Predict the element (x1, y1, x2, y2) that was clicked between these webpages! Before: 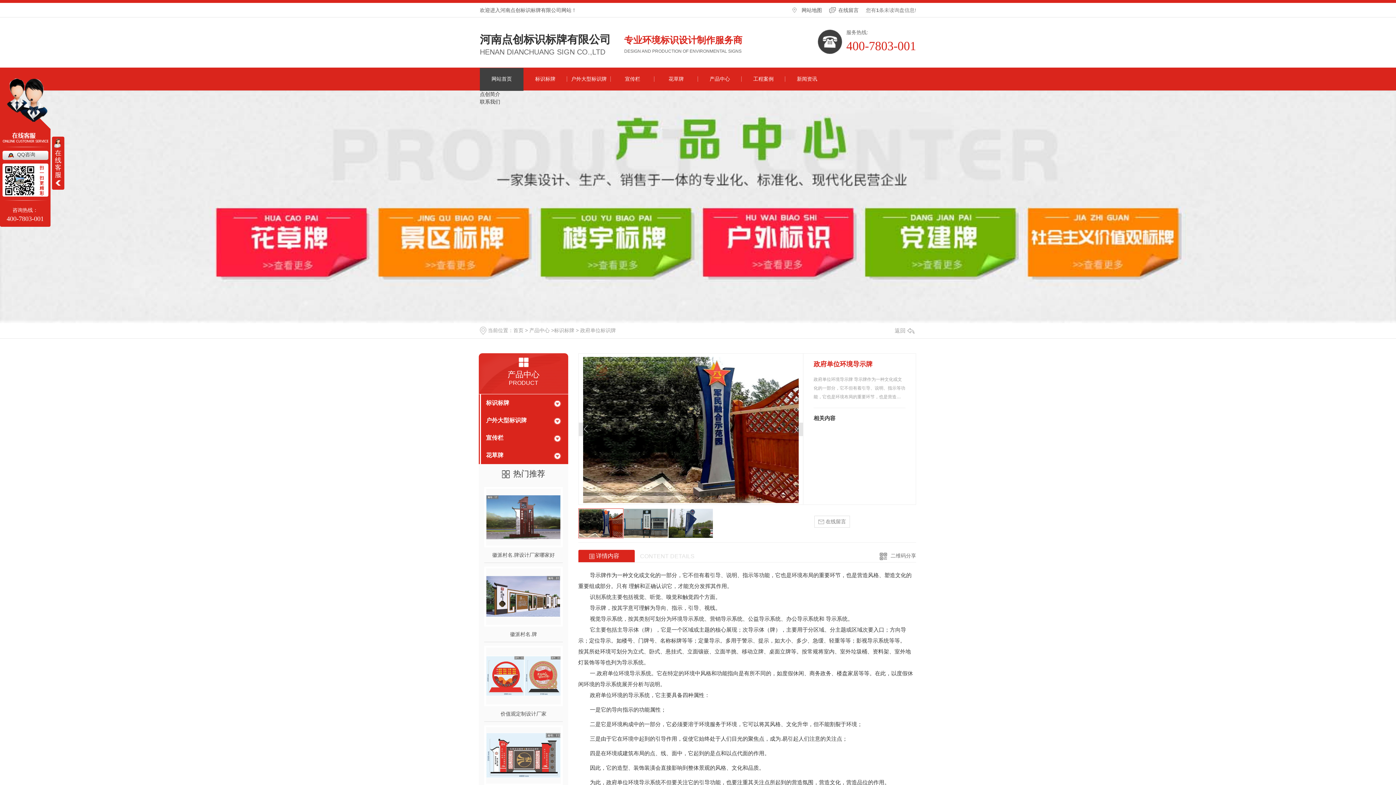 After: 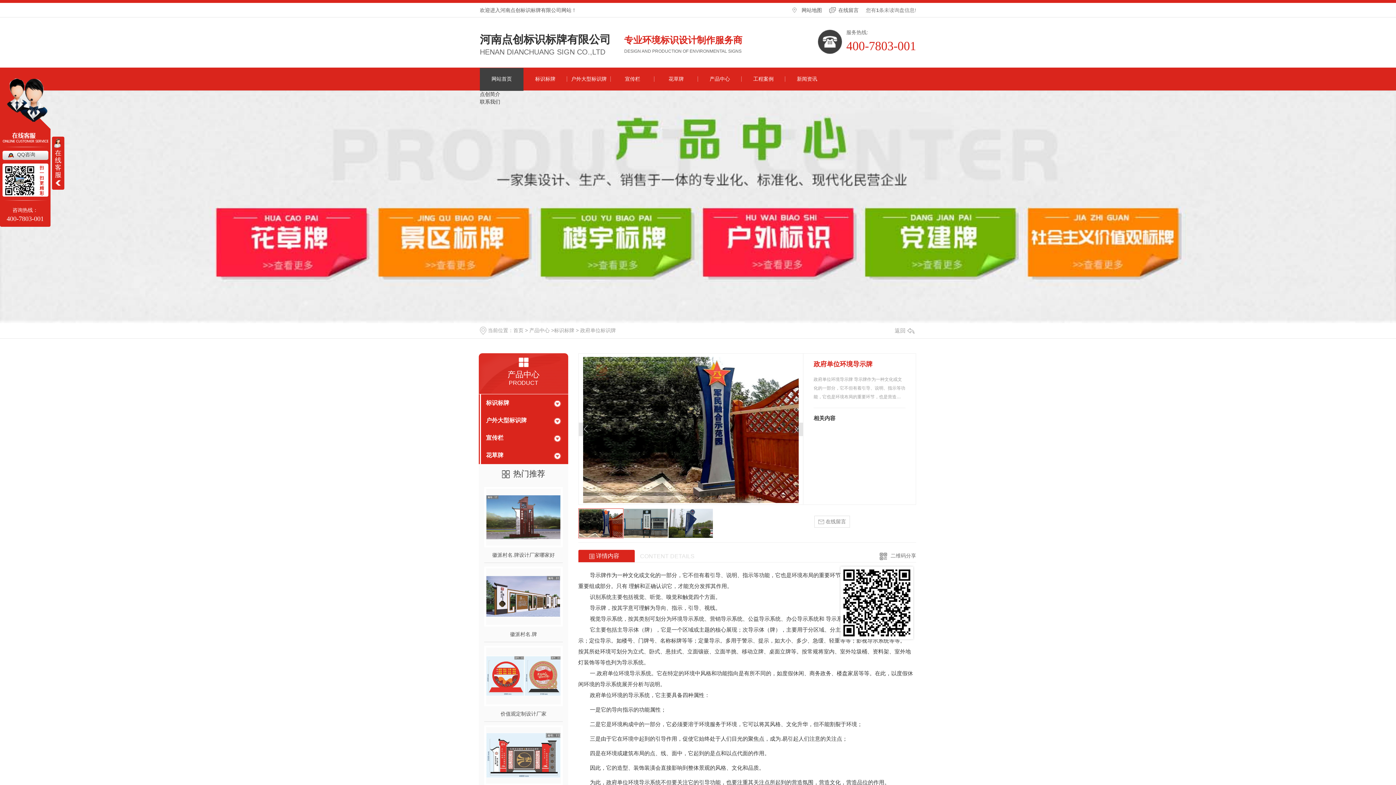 Action: bbox: (880, 552, 916, 561) label: 二维码分享